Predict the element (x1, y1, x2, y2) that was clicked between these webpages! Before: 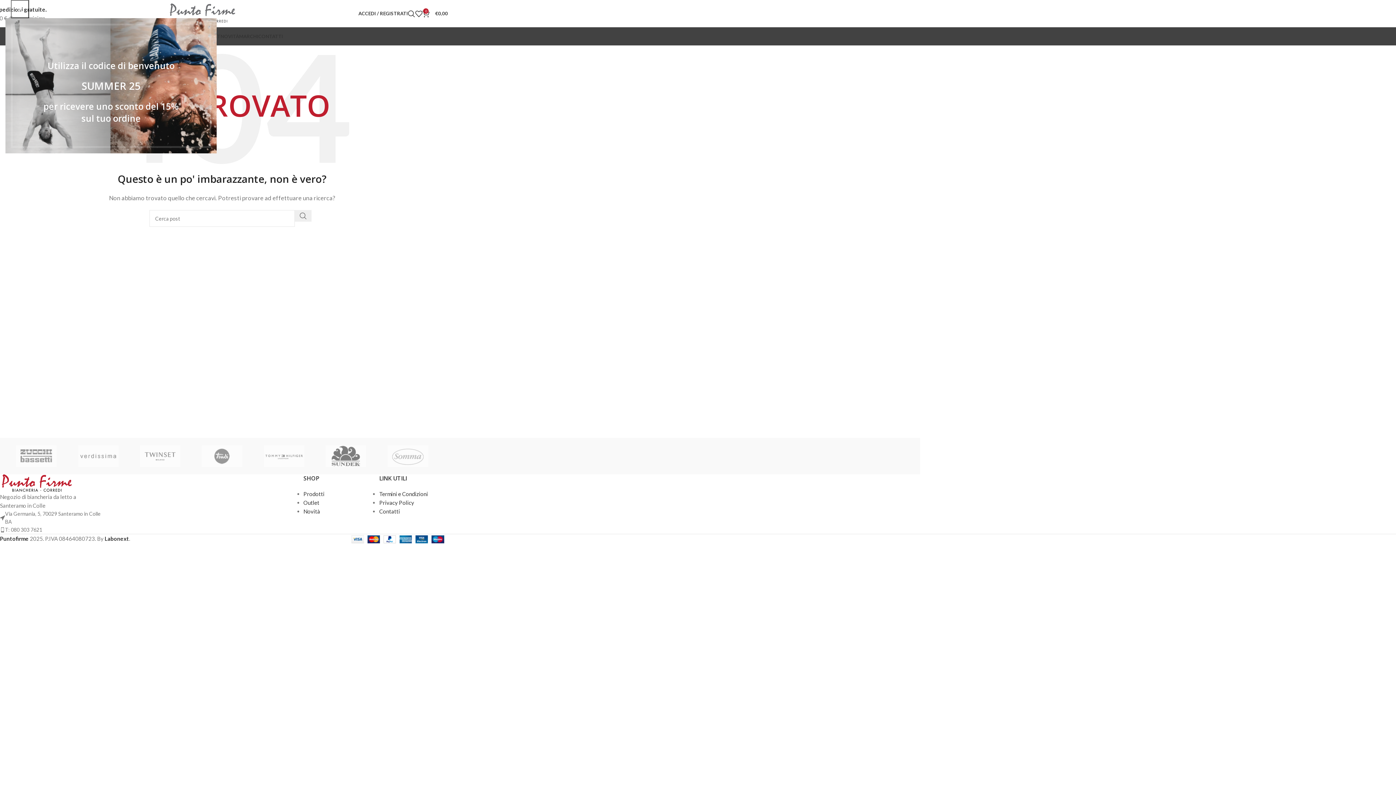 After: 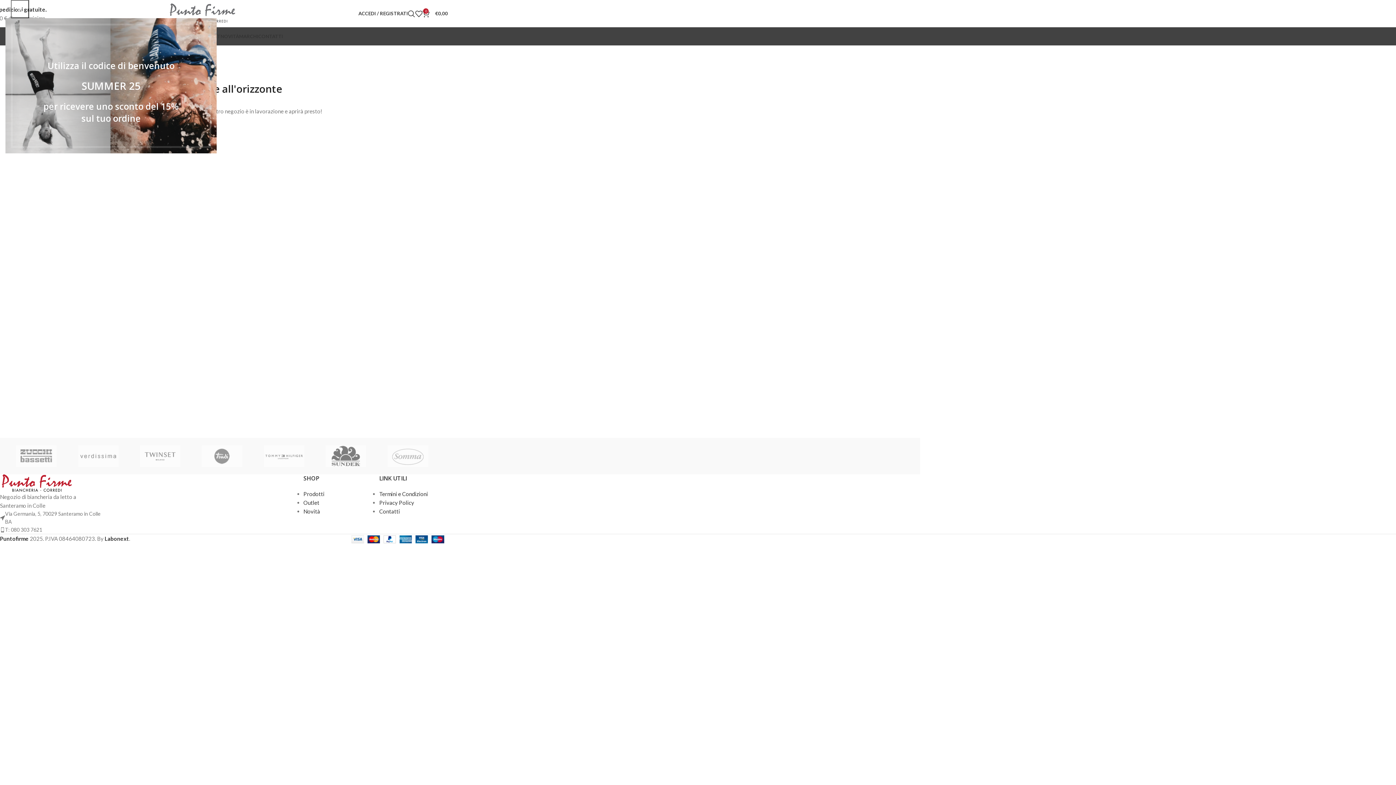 Action: label: Prodotti bbox: (303, 490, 324, 497)